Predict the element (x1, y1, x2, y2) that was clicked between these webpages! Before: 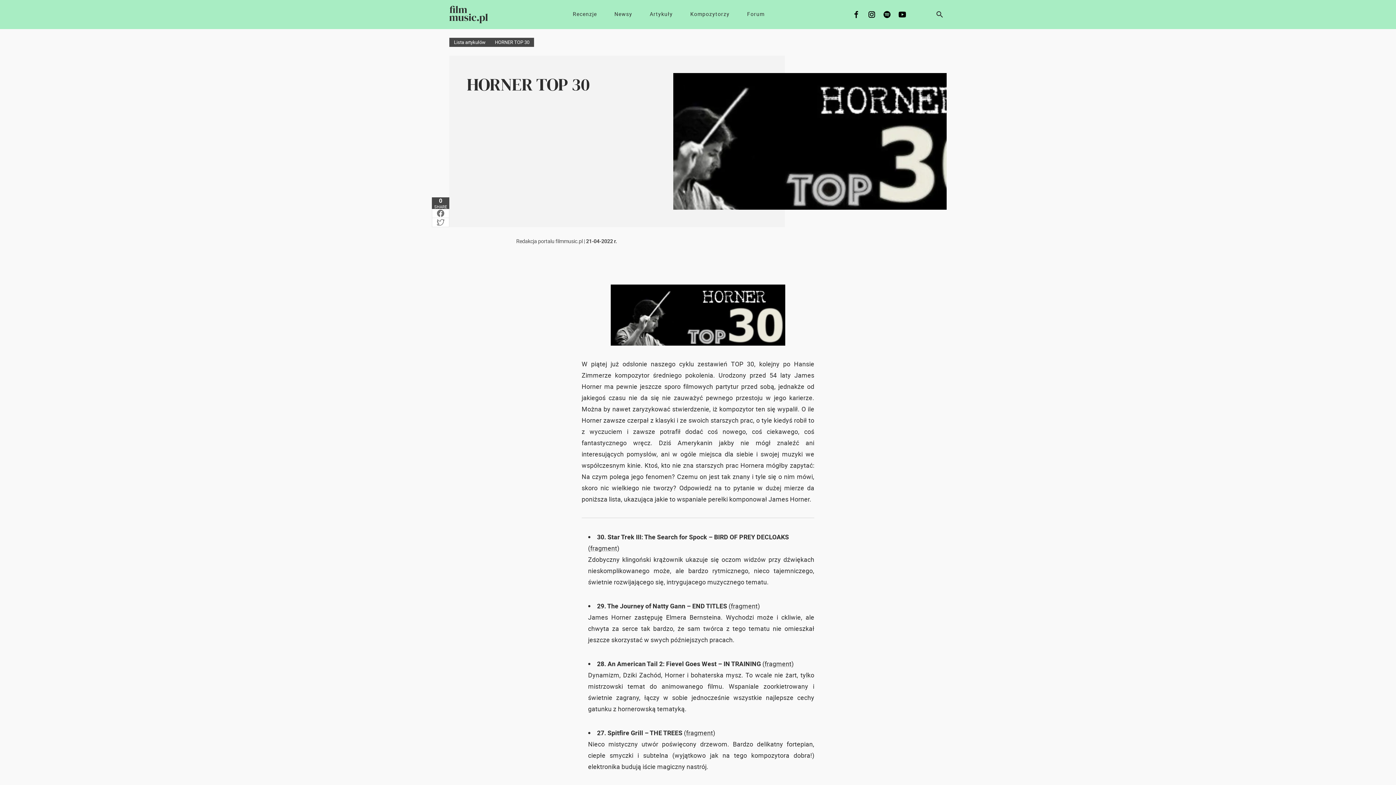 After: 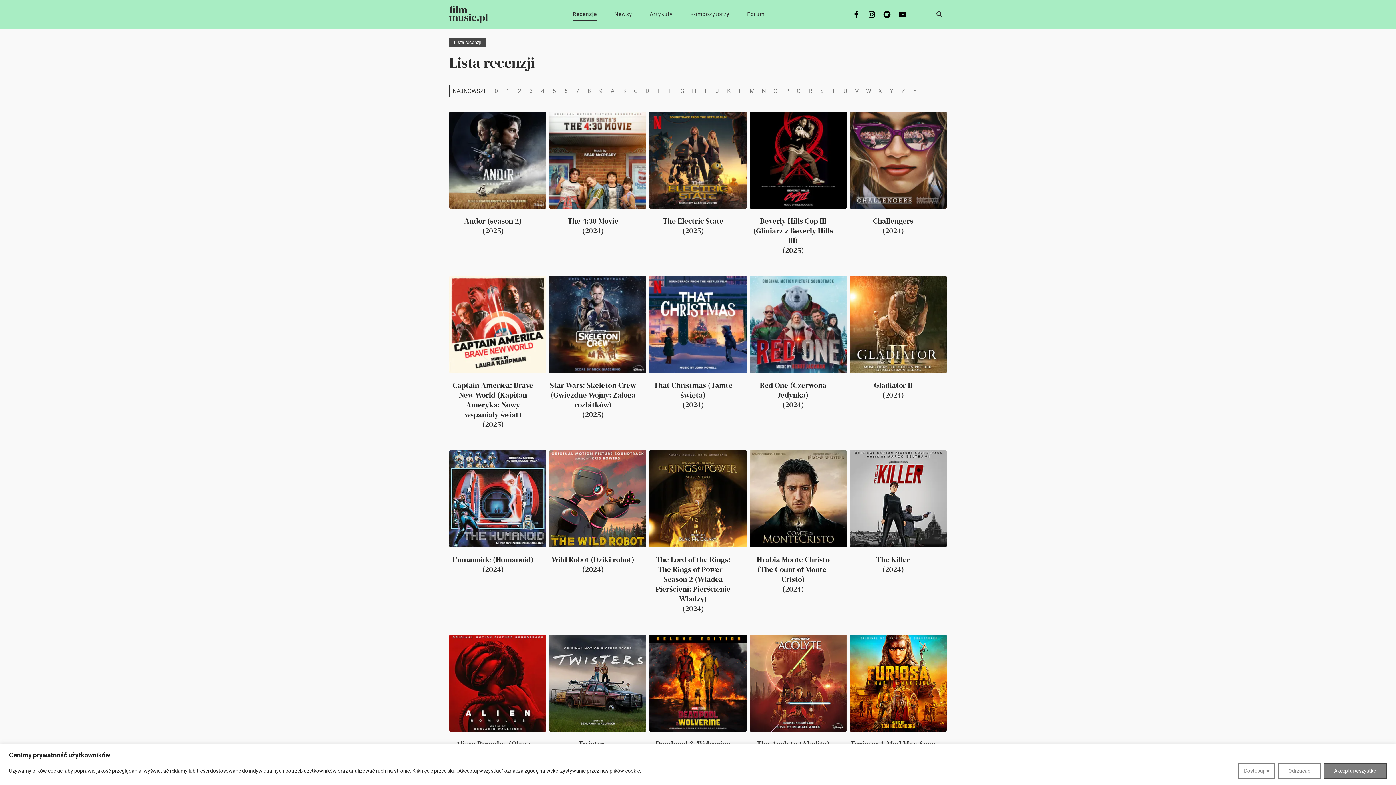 Action: bbox: (572, 7, 597, 20) label: Recenzje